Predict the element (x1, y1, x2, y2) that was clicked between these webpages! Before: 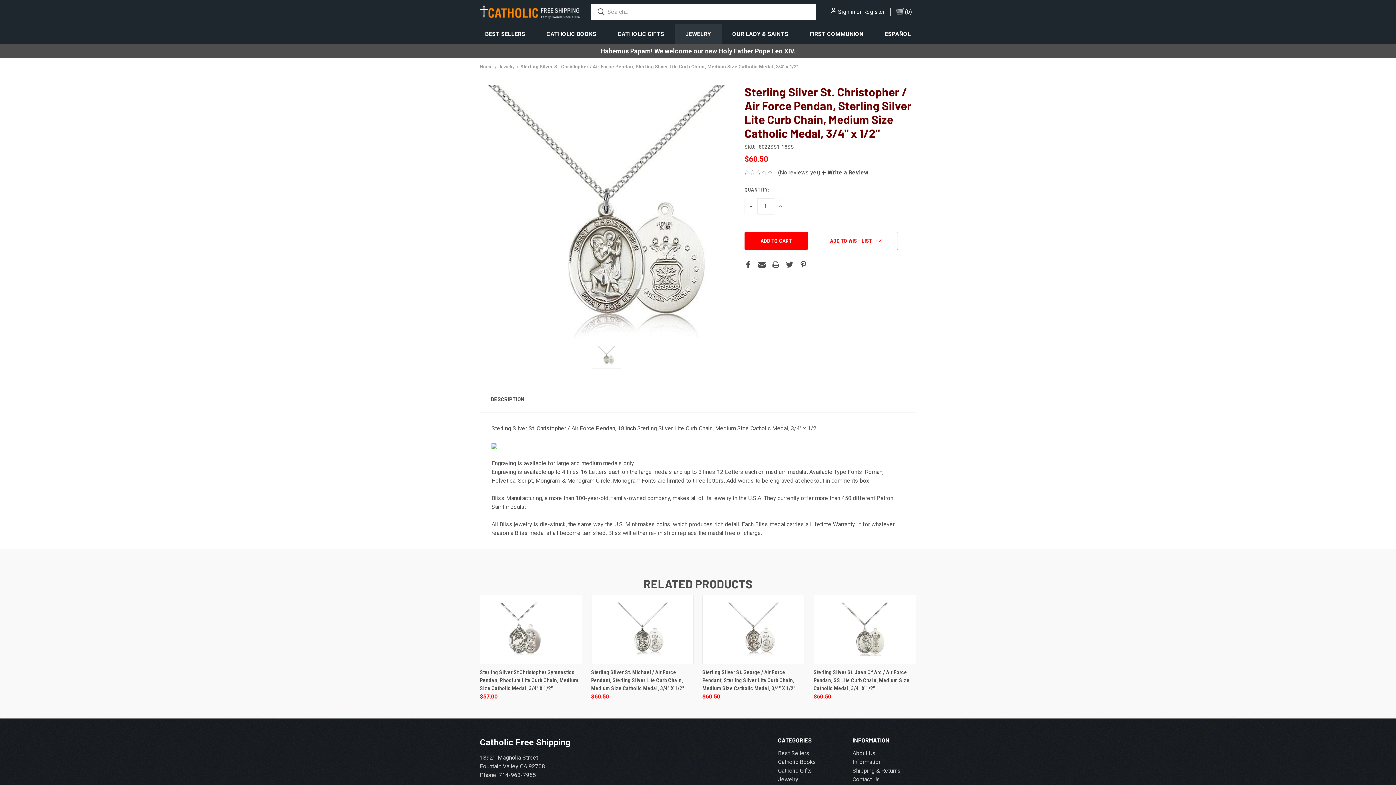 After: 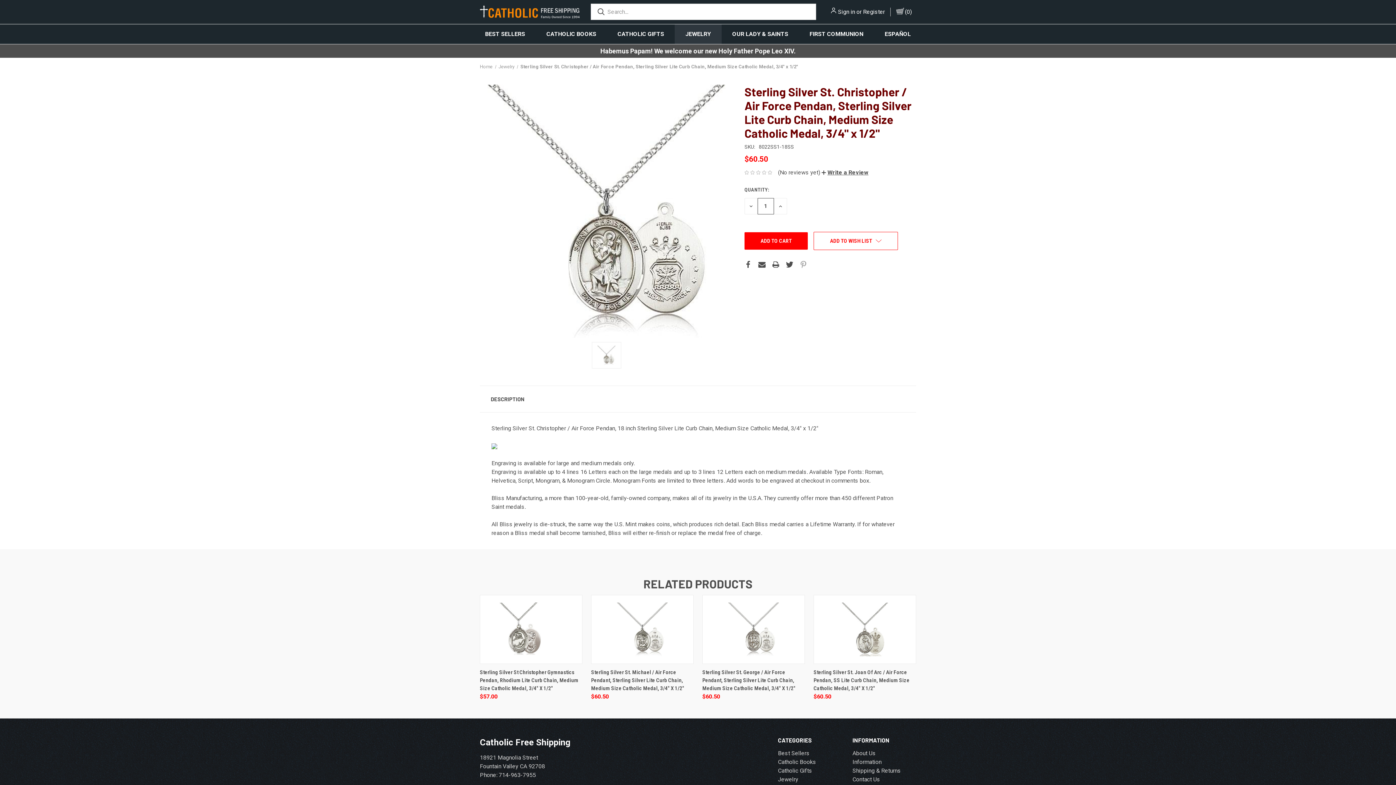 Action: bbox: (800, 260, 807, 268)